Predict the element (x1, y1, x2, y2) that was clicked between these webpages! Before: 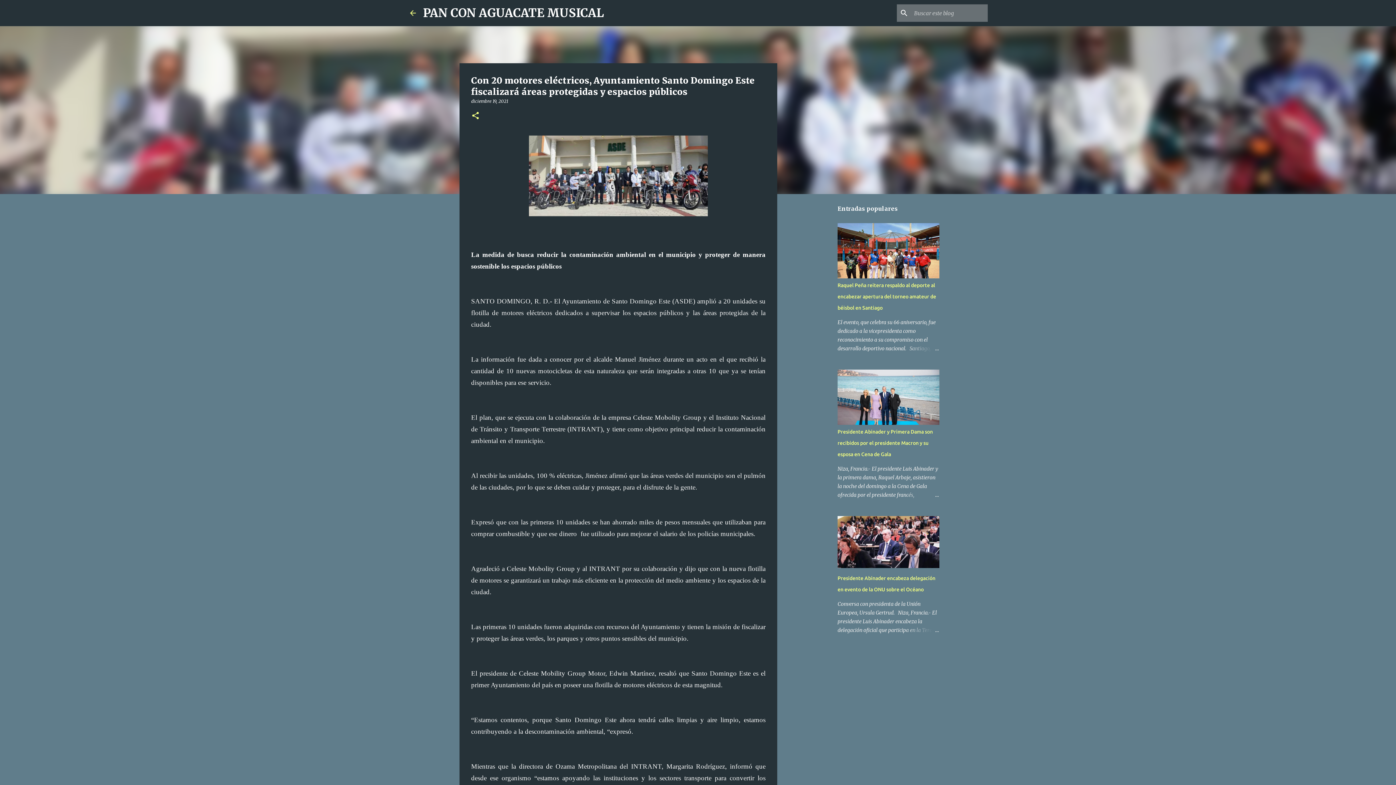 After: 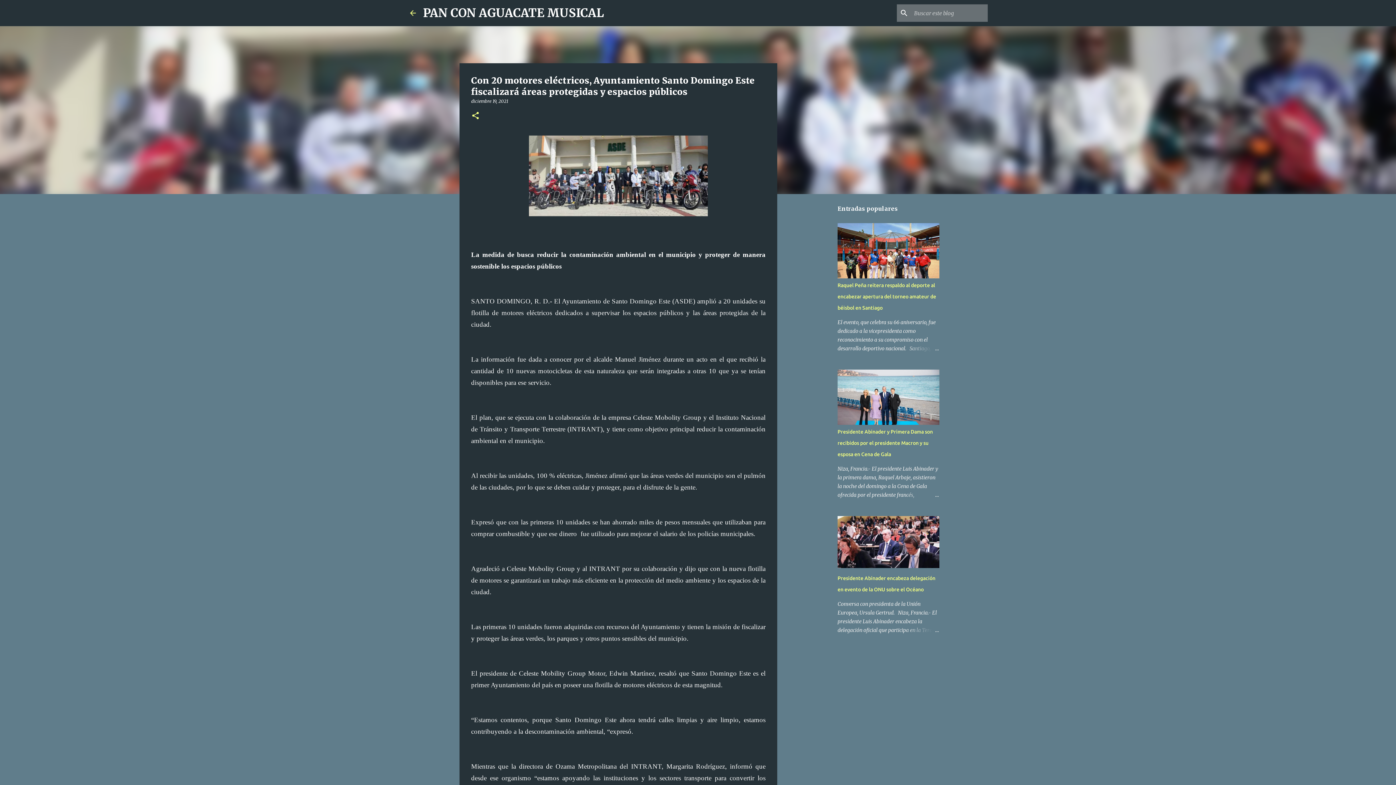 Action: bbox: (471, 98, 508, 104) label: diciembre 19, 2021